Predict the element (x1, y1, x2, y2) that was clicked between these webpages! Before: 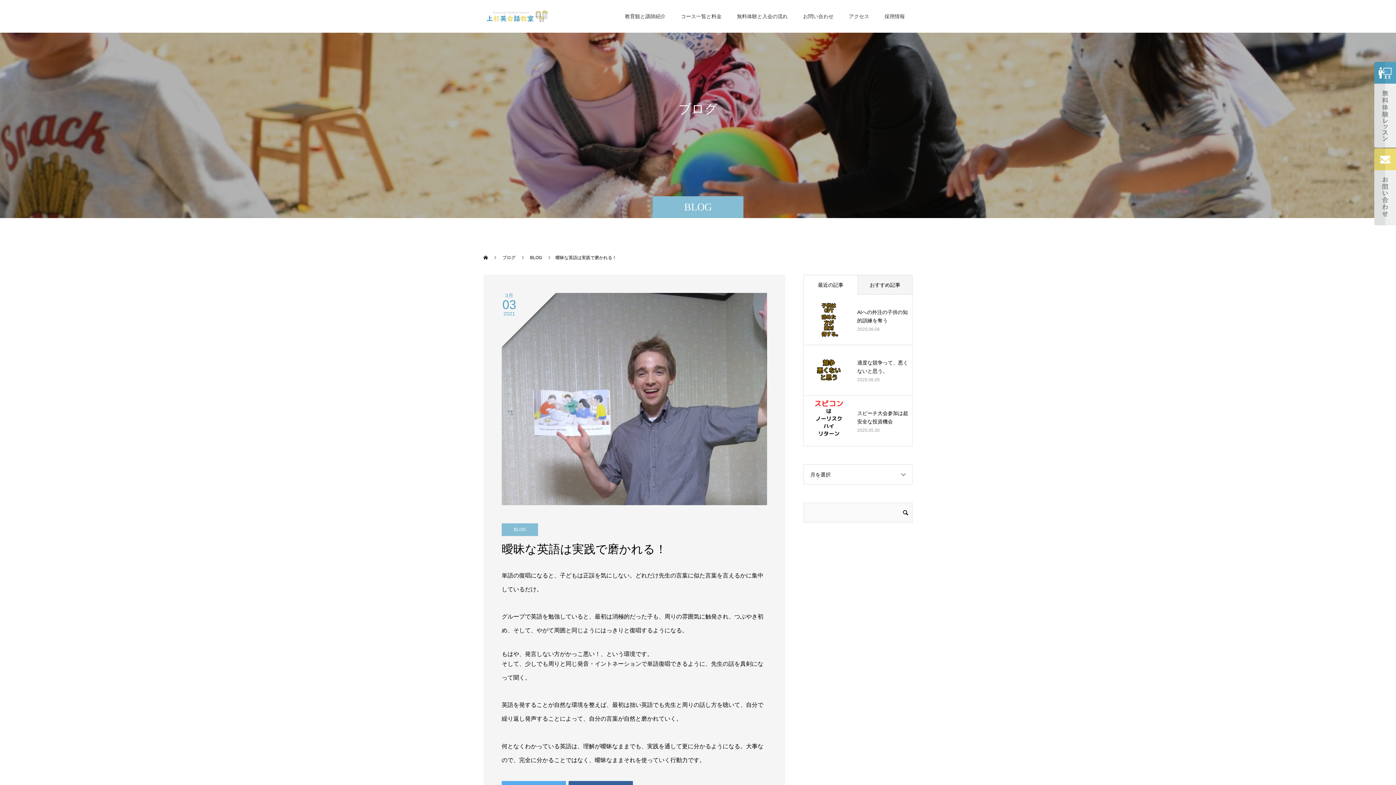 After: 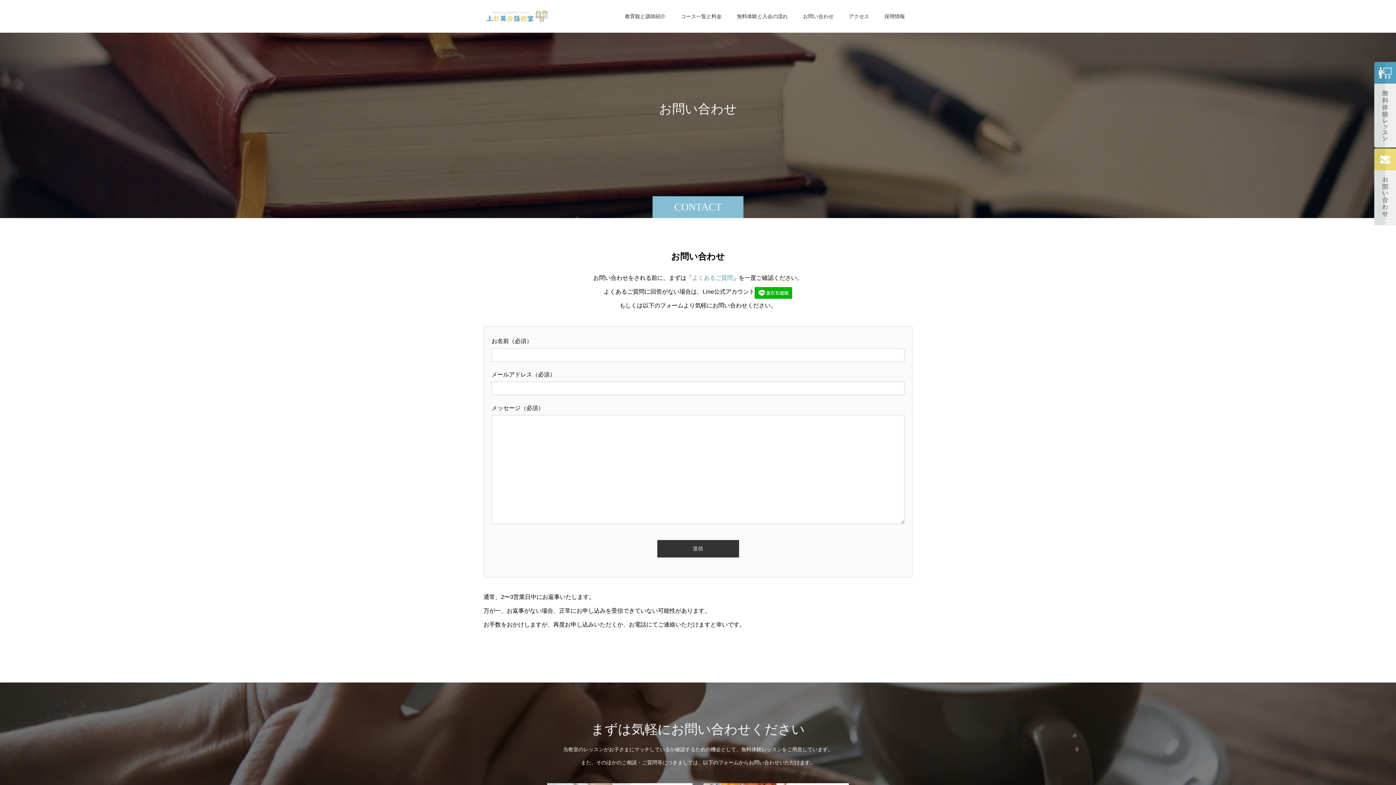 Action: label: お問い合わせ bbox: (795, 0, 841, 32)